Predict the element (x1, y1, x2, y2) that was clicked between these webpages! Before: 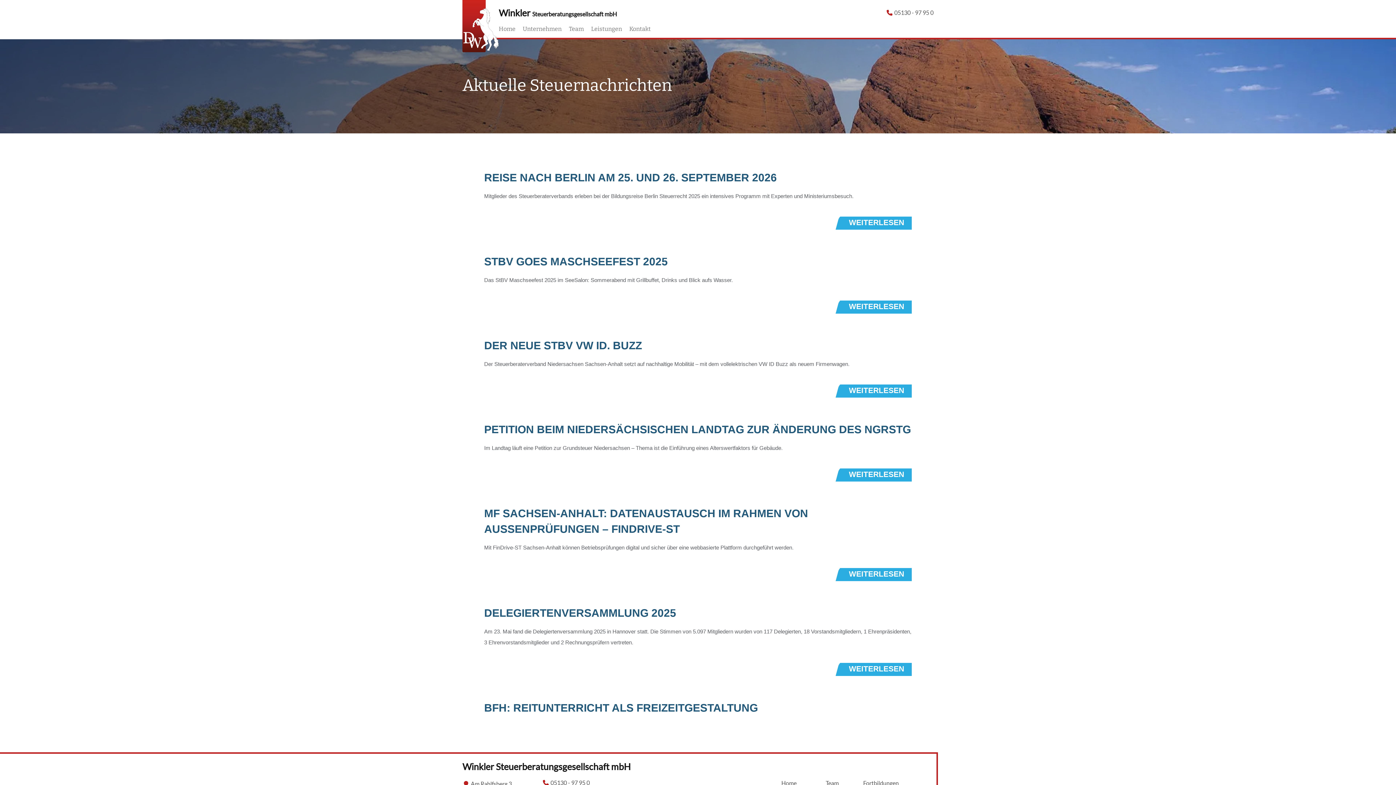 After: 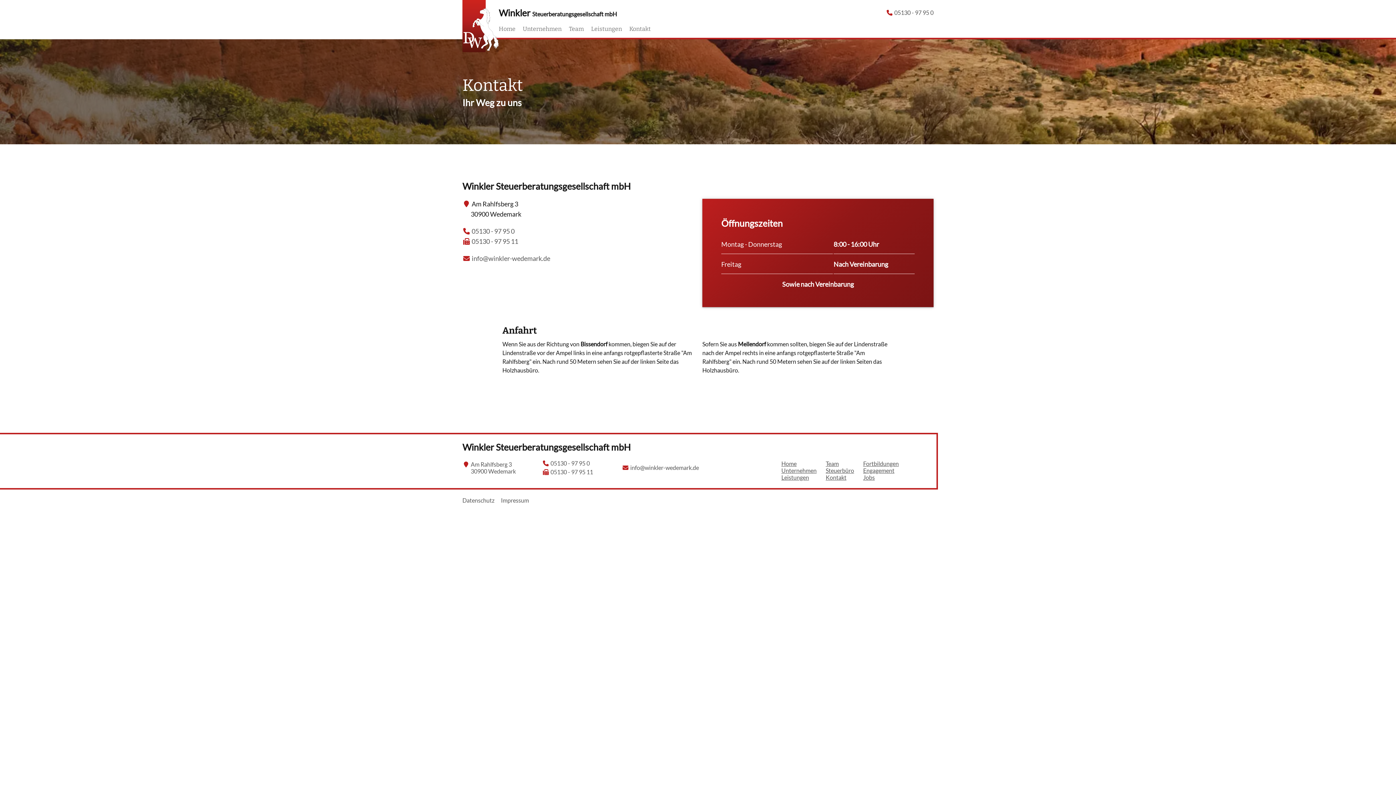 Action: bbox: (629, 25, 650, 32) label: Kontakt